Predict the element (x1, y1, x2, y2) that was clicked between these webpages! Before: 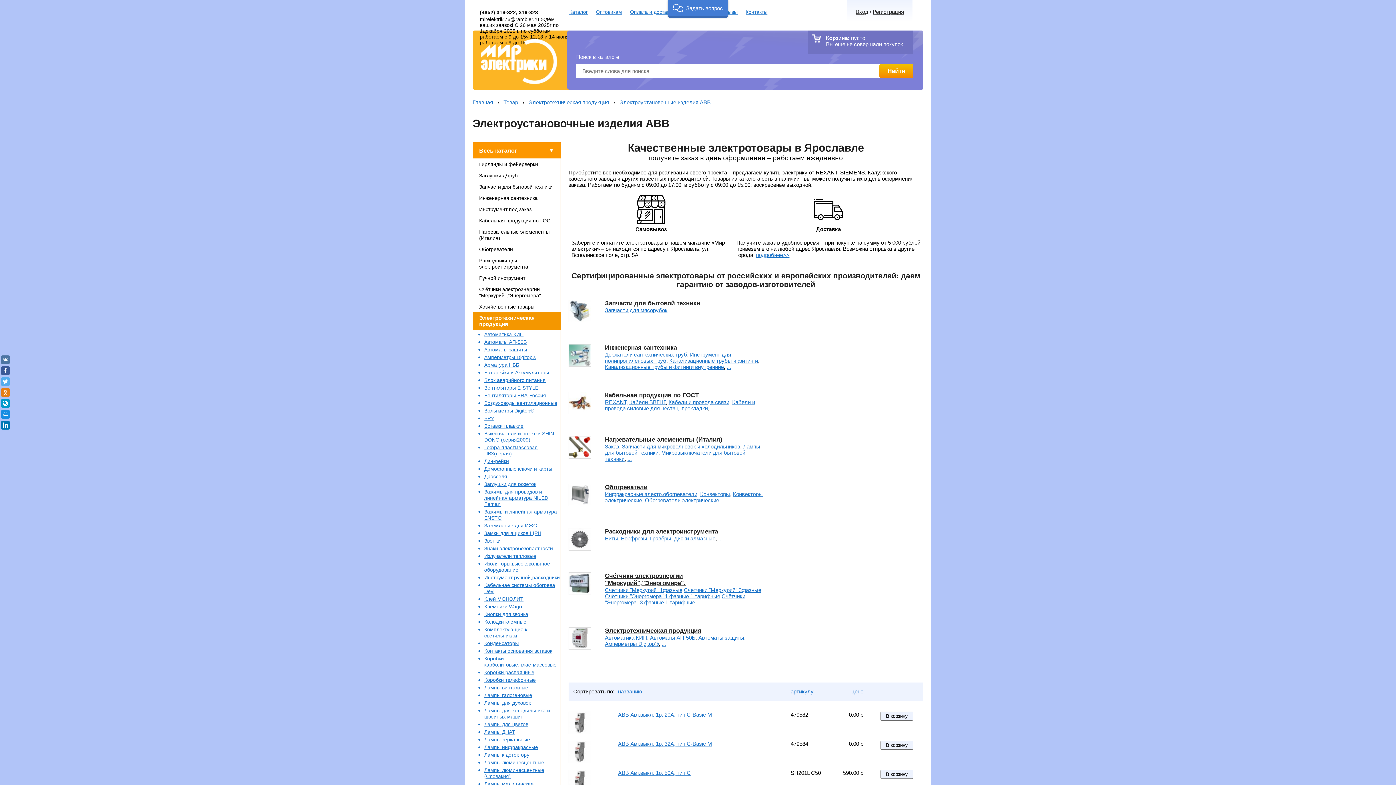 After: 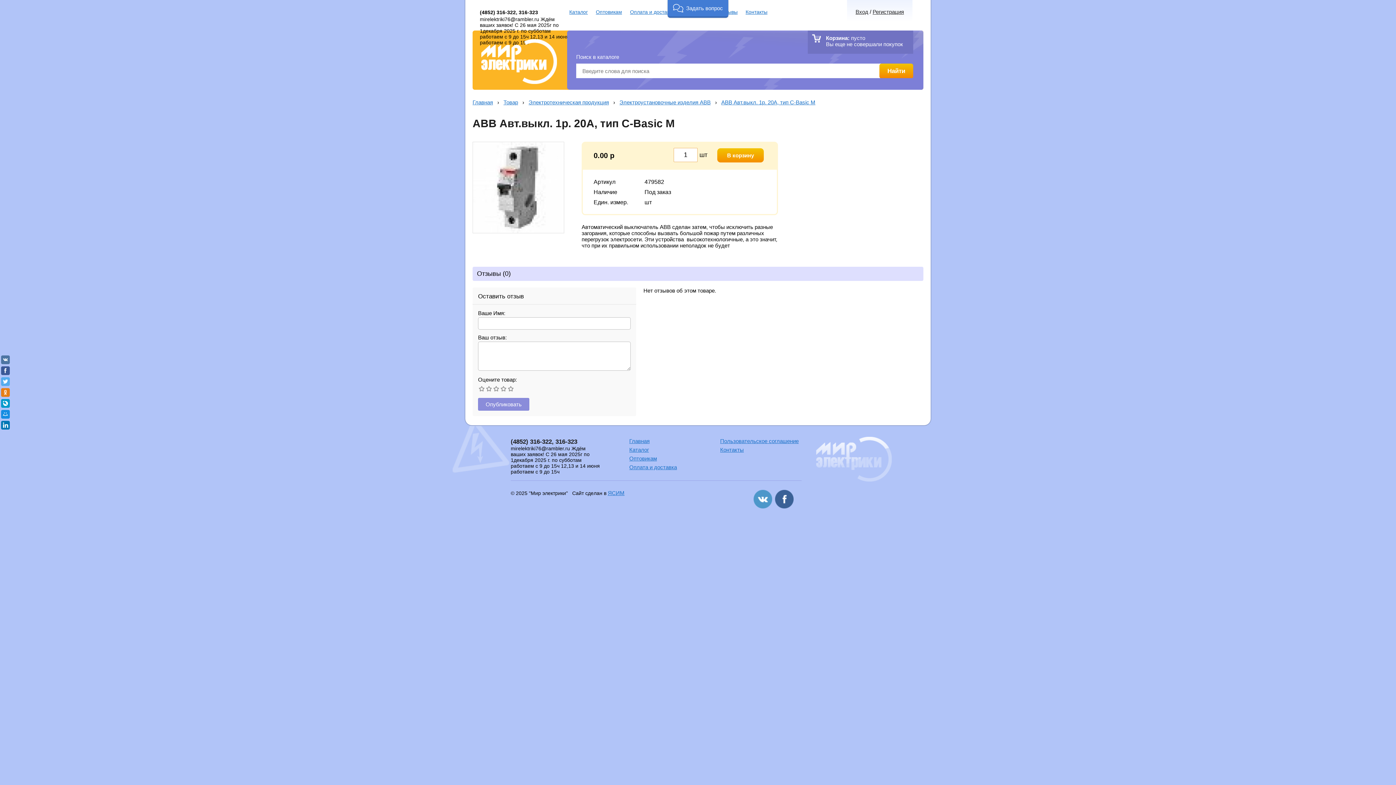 Action: bbox: (568, 729, 591, 735)